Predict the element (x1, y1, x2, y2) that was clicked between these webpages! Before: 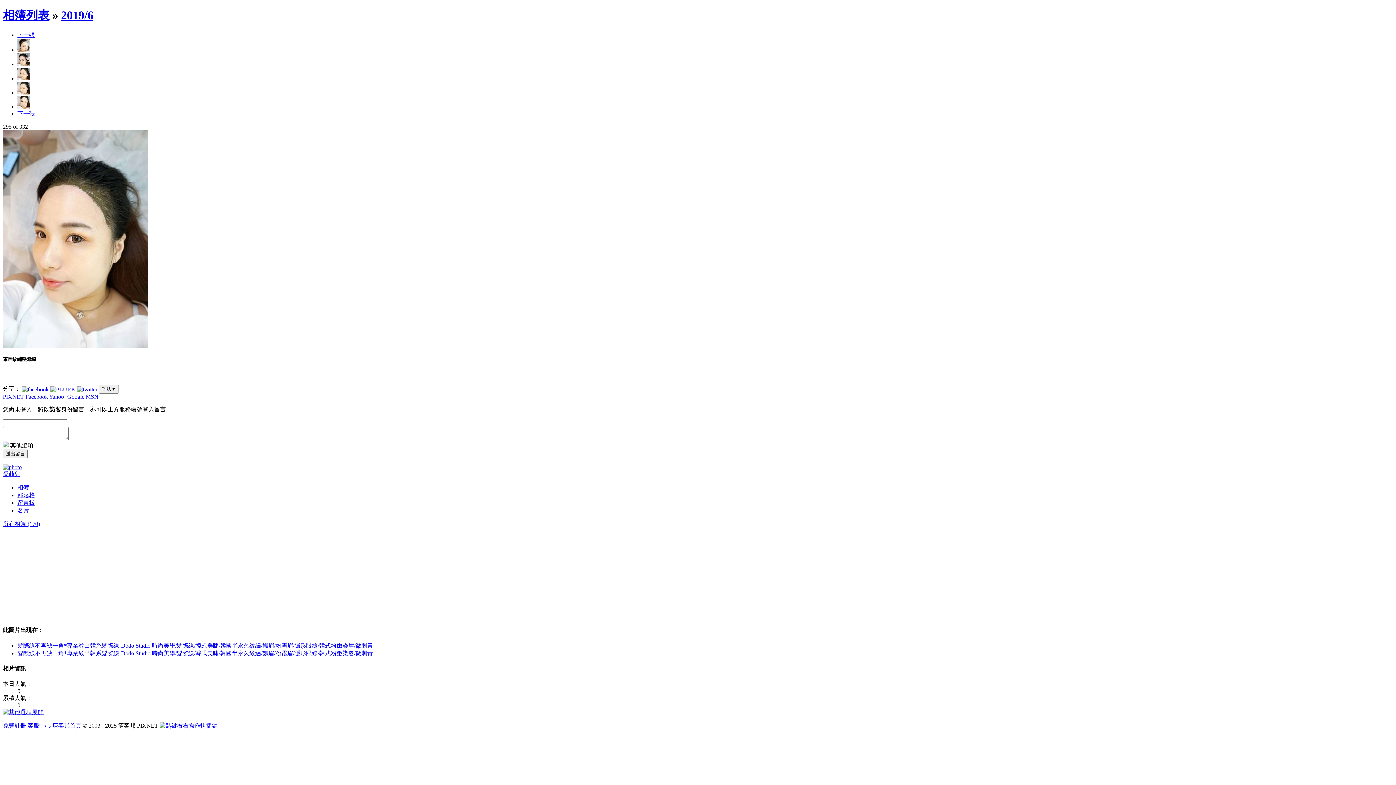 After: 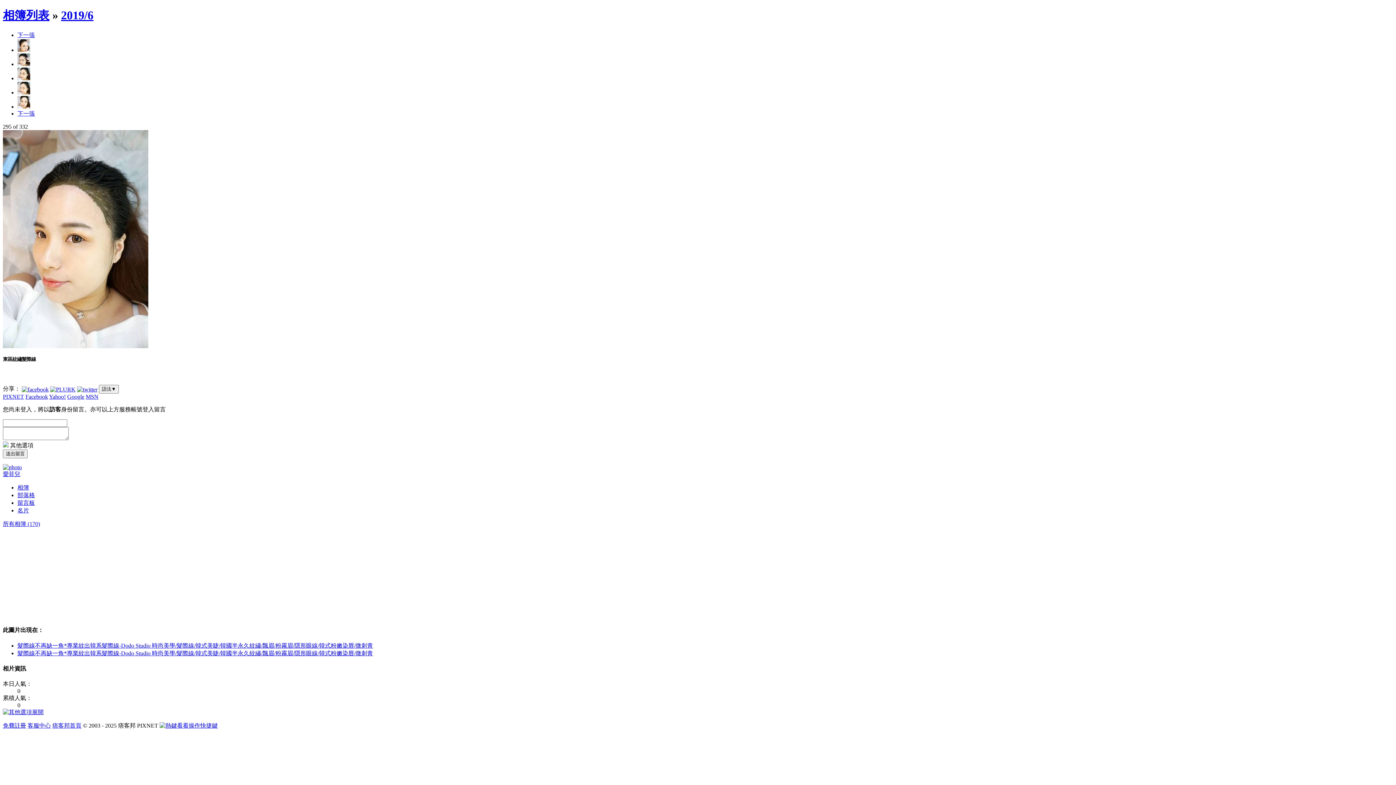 Action: bbox: (17, 75, 30, 81)